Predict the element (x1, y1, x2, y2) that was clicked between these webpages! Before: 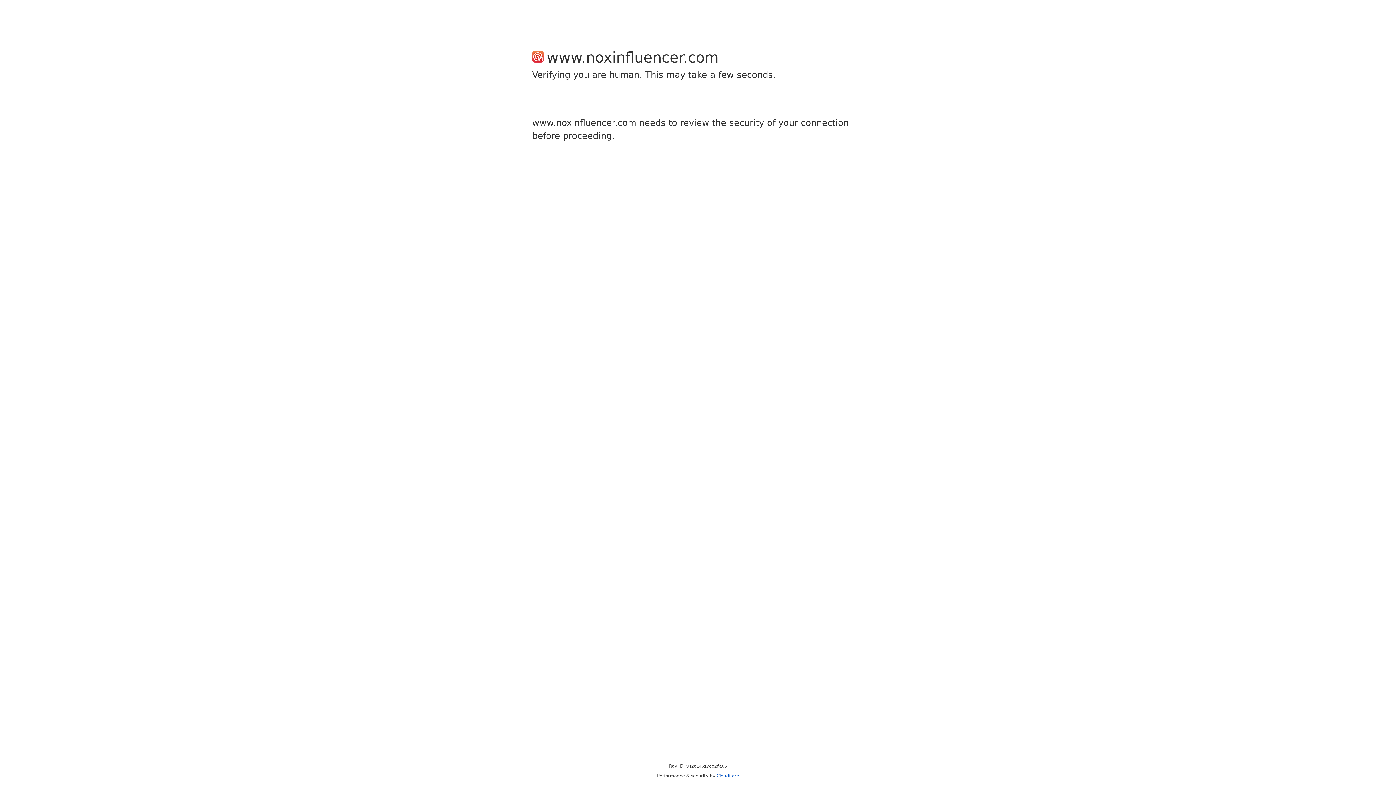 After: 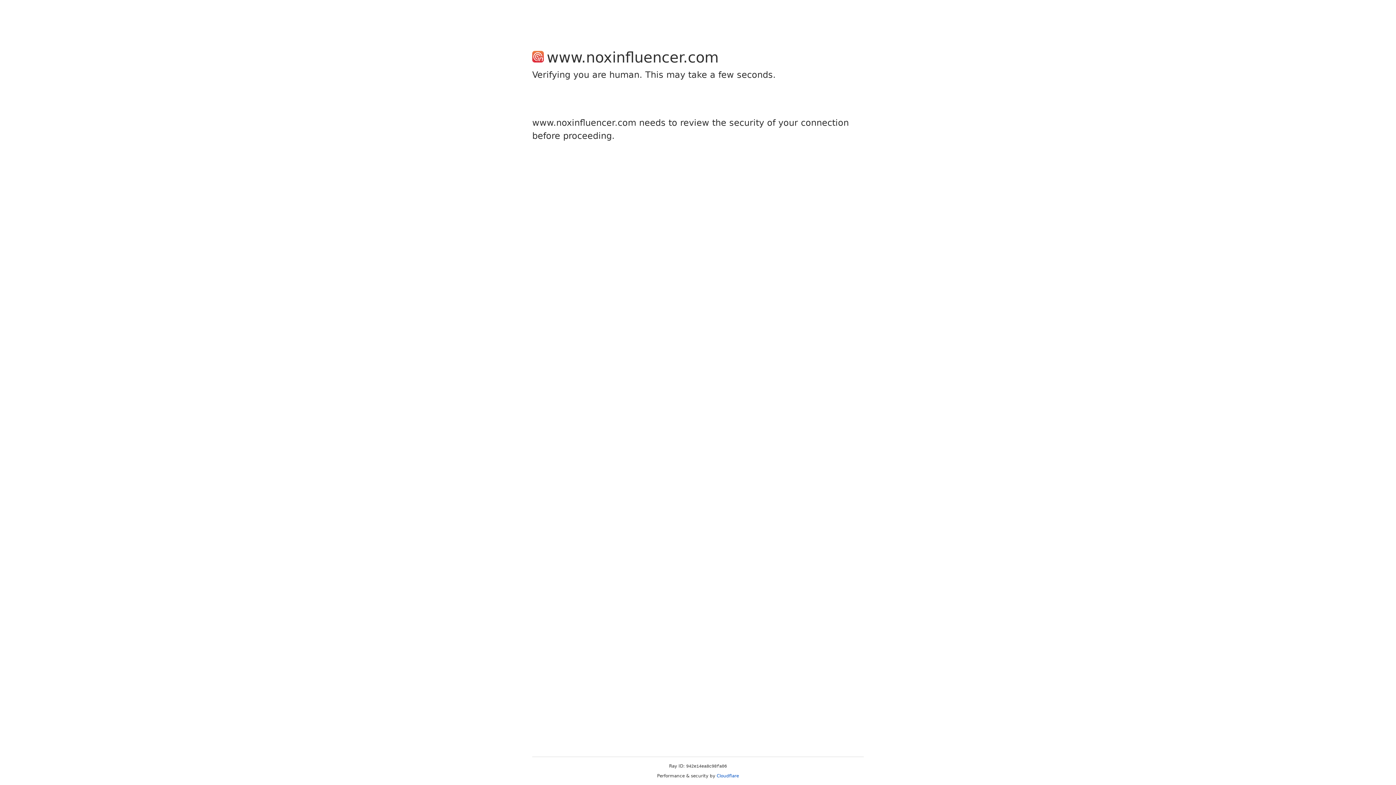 Action: bbox: (716, 773, 739, 778) label: Cloudflare